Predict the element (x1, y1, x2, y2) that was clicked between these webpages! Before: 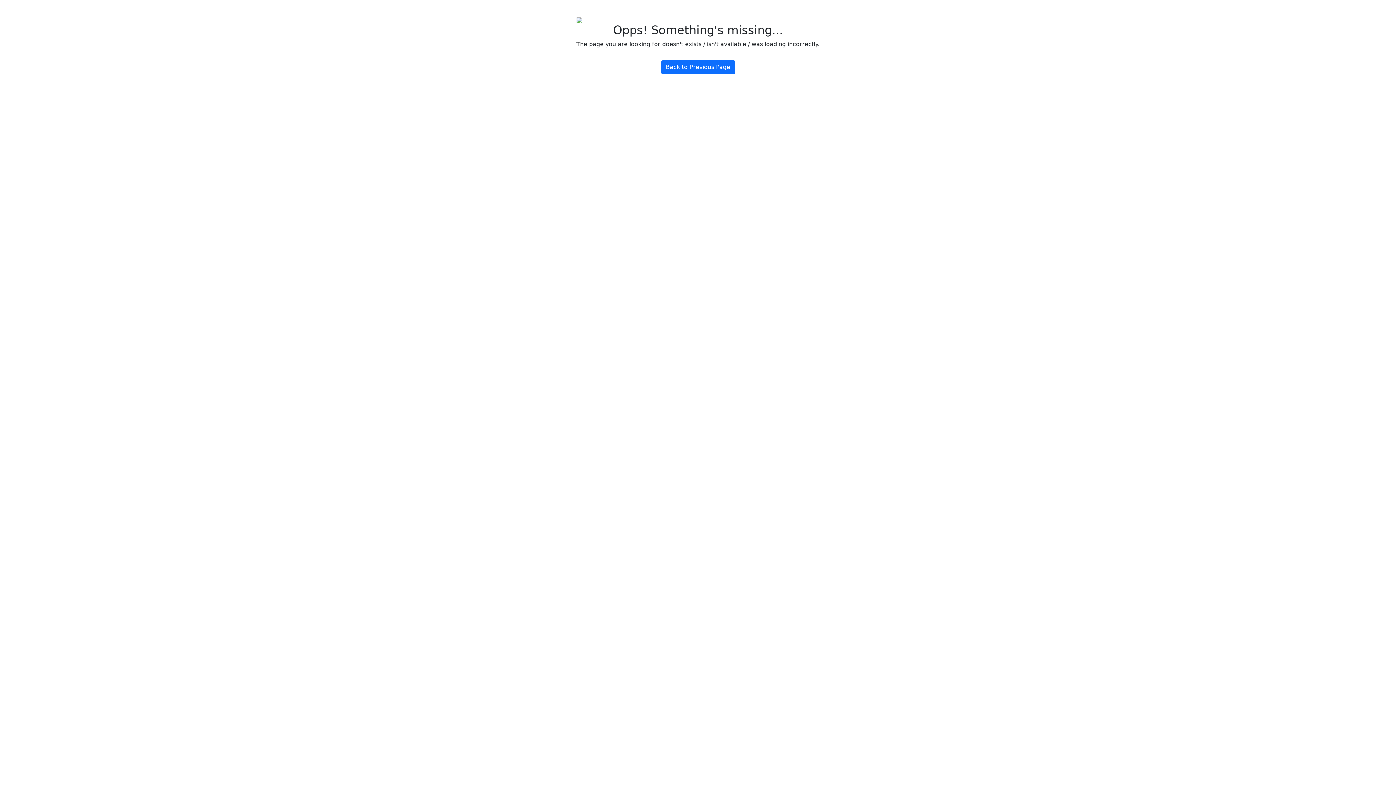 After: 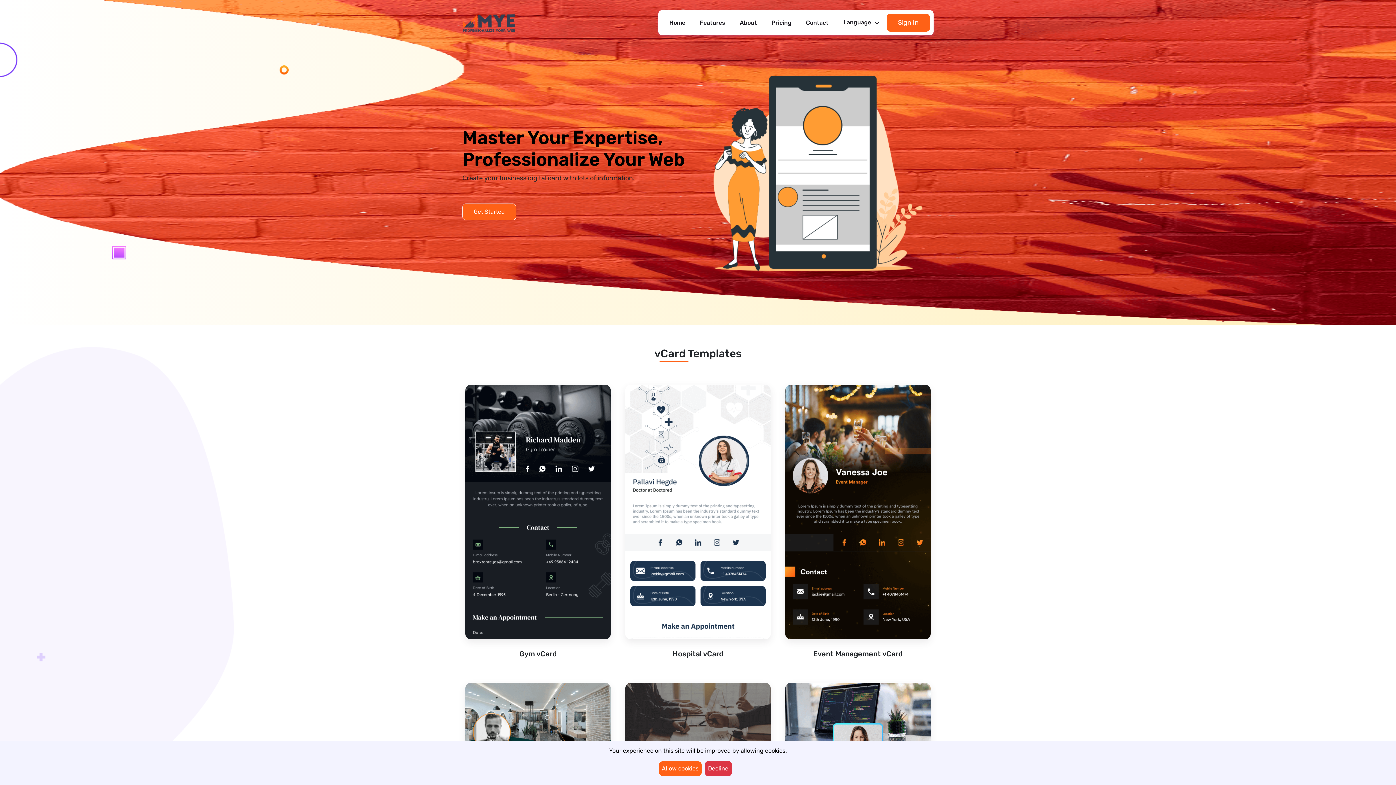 Action: label: Back to Previous Page bbox: (661, 60, 735, 74)